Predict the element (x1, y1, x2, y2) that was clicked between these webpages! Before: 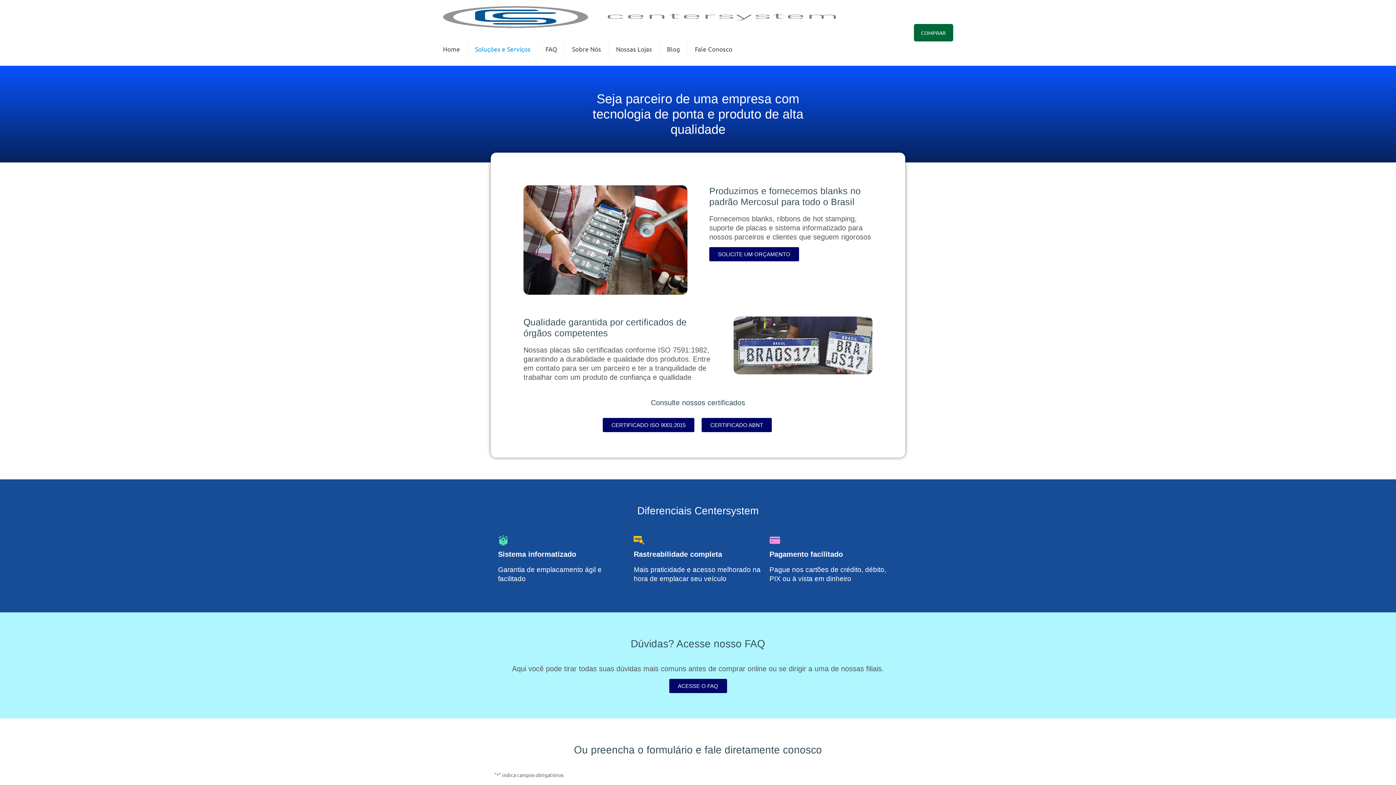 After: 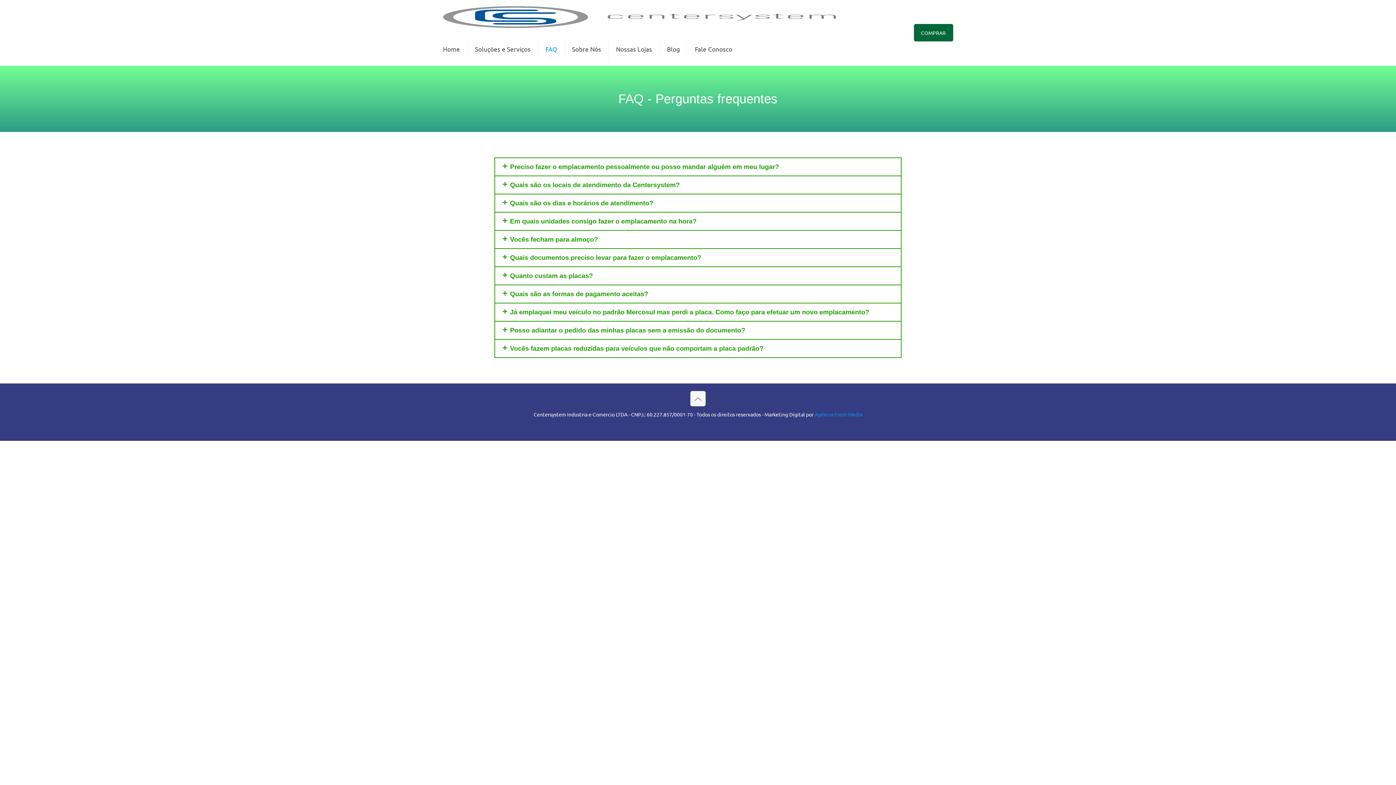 Action: bbox: (669, 679, 727, 693) label: ACESSE O FAQ